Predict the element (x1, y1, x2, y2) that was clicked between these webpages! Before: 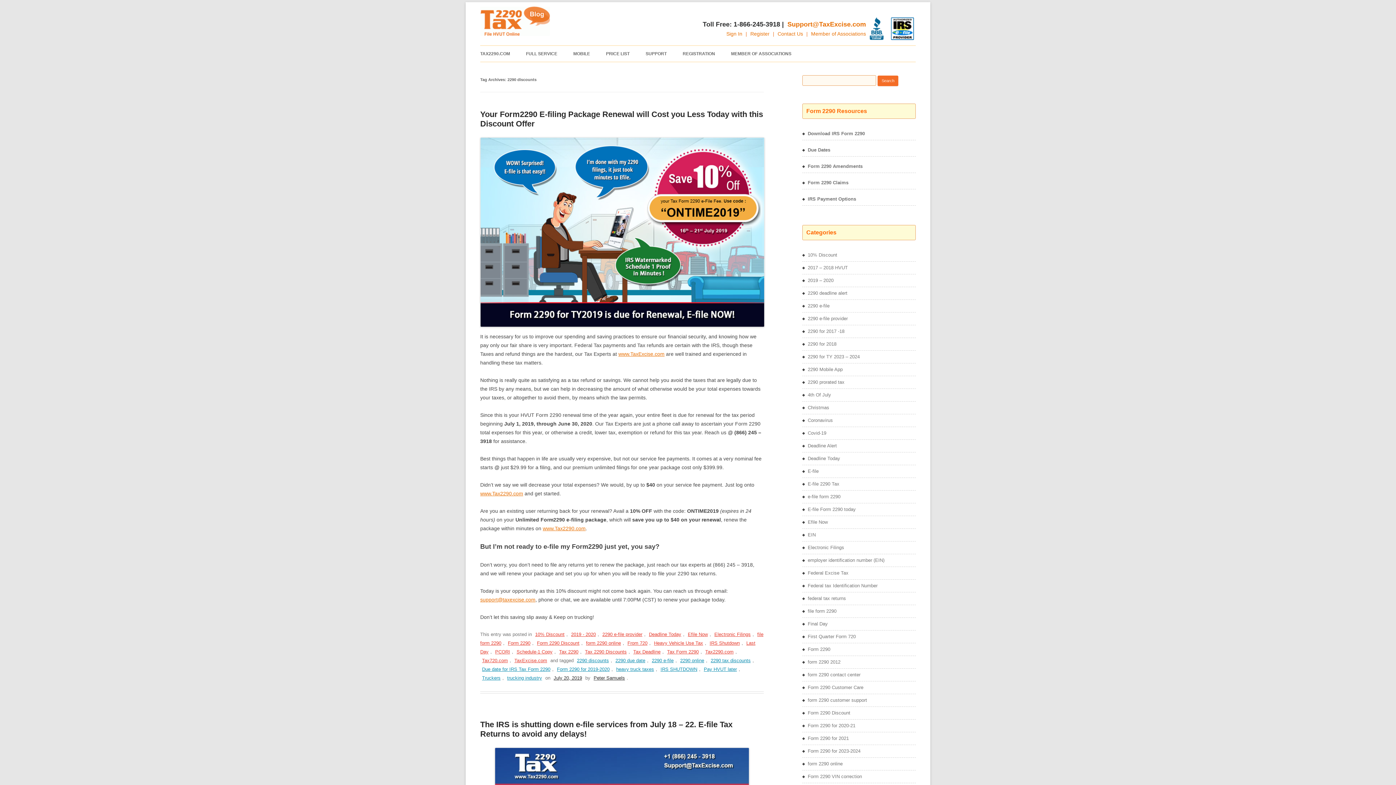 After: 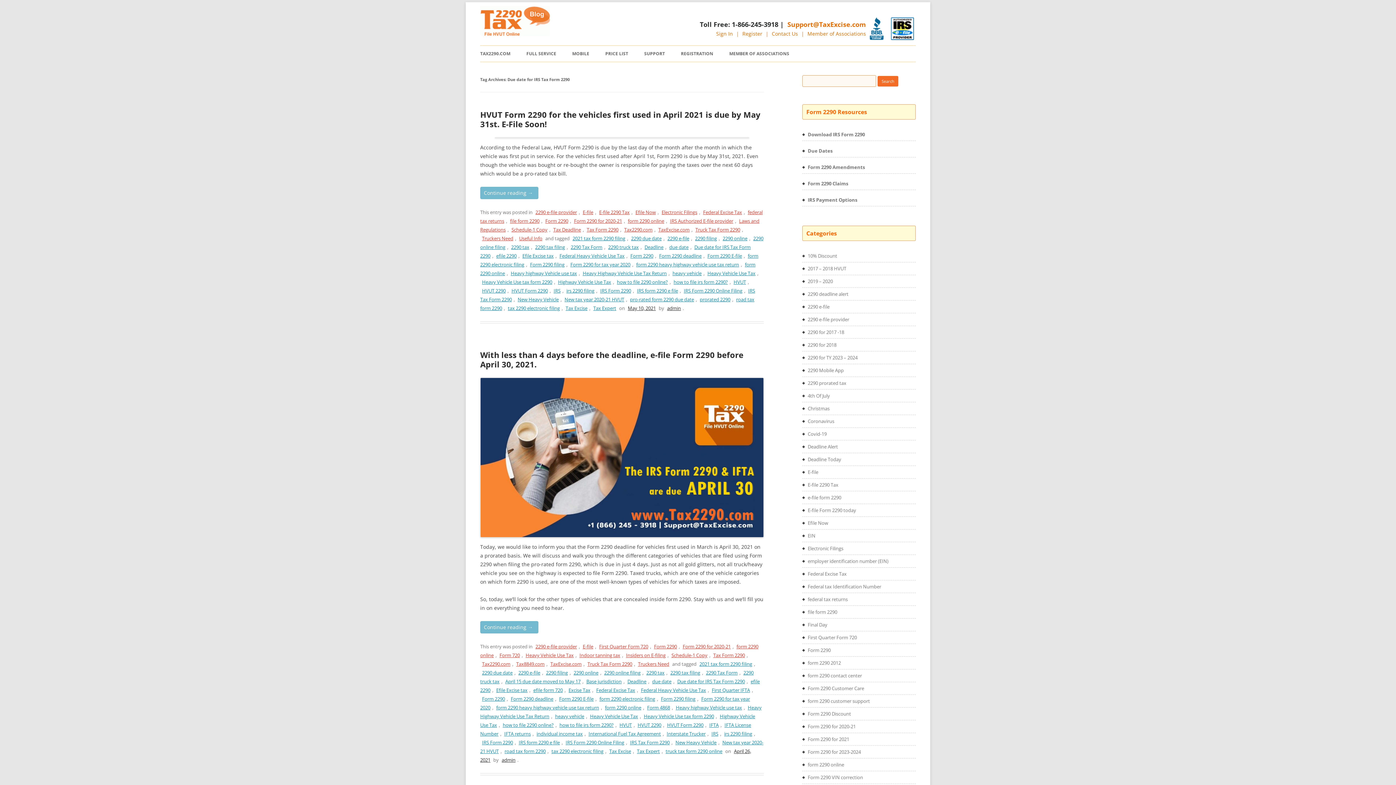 Action: label: Due date for IRS Tax Form 2290 bbox: (482, 666, 550, 672)